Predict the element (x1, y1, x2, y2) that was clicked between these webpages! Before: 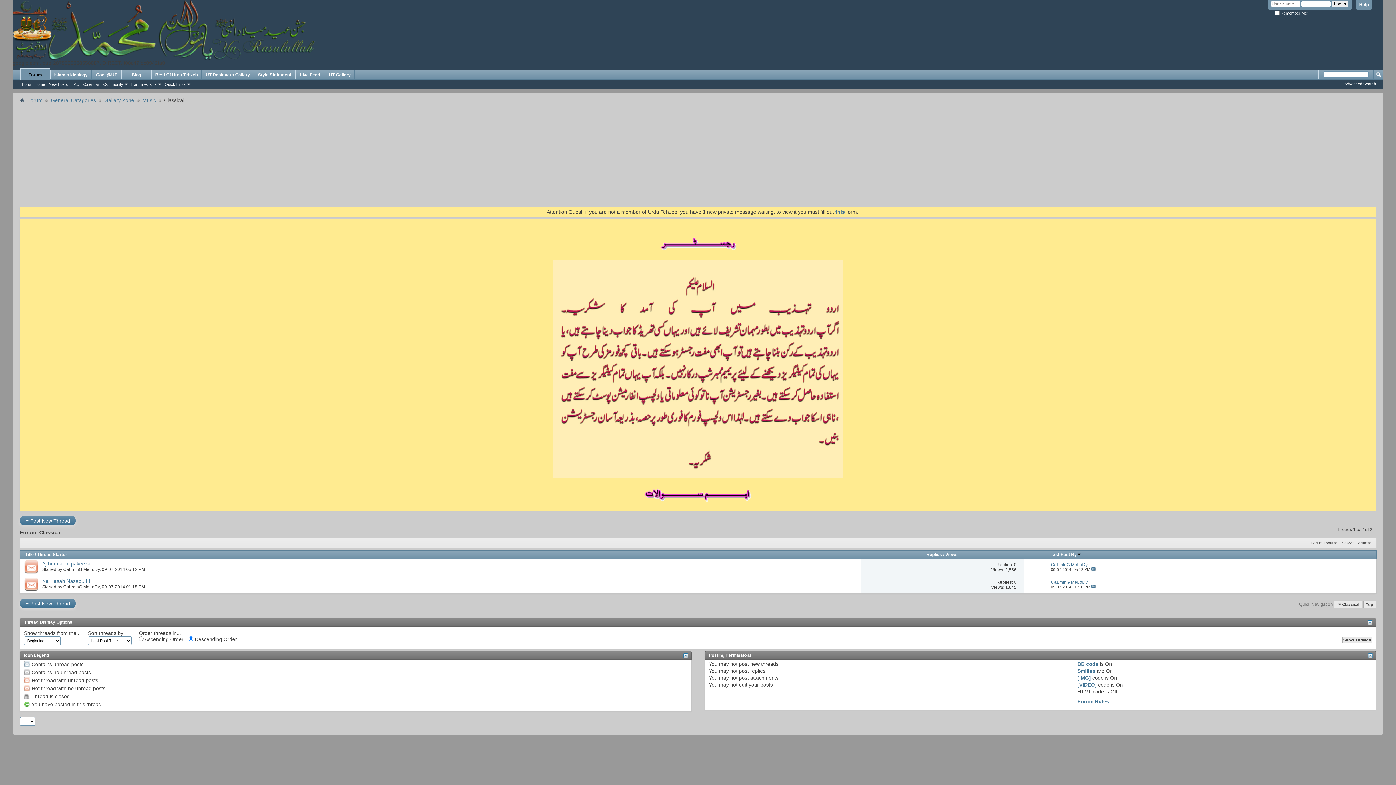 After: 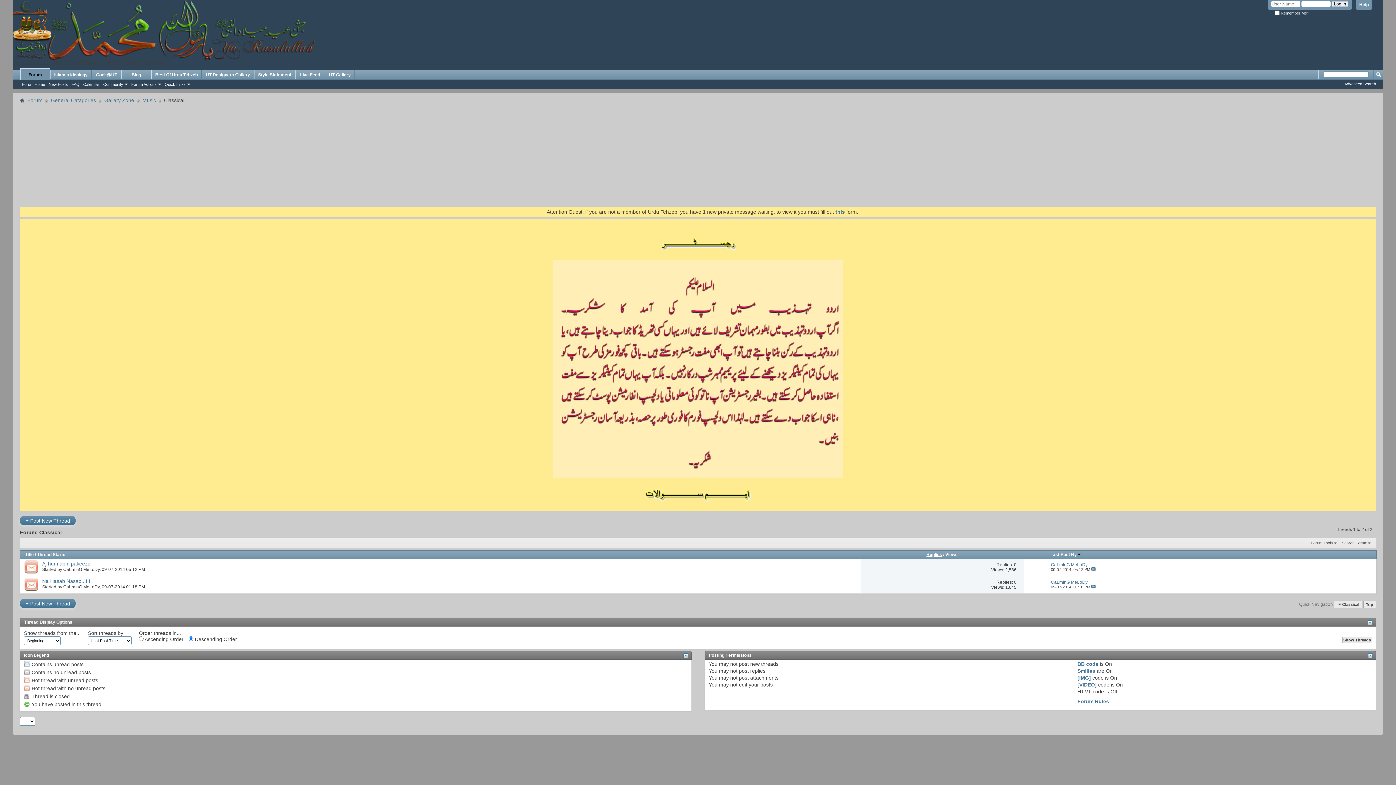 Action: label: Replies bbox: (926, 552, 942, 557)